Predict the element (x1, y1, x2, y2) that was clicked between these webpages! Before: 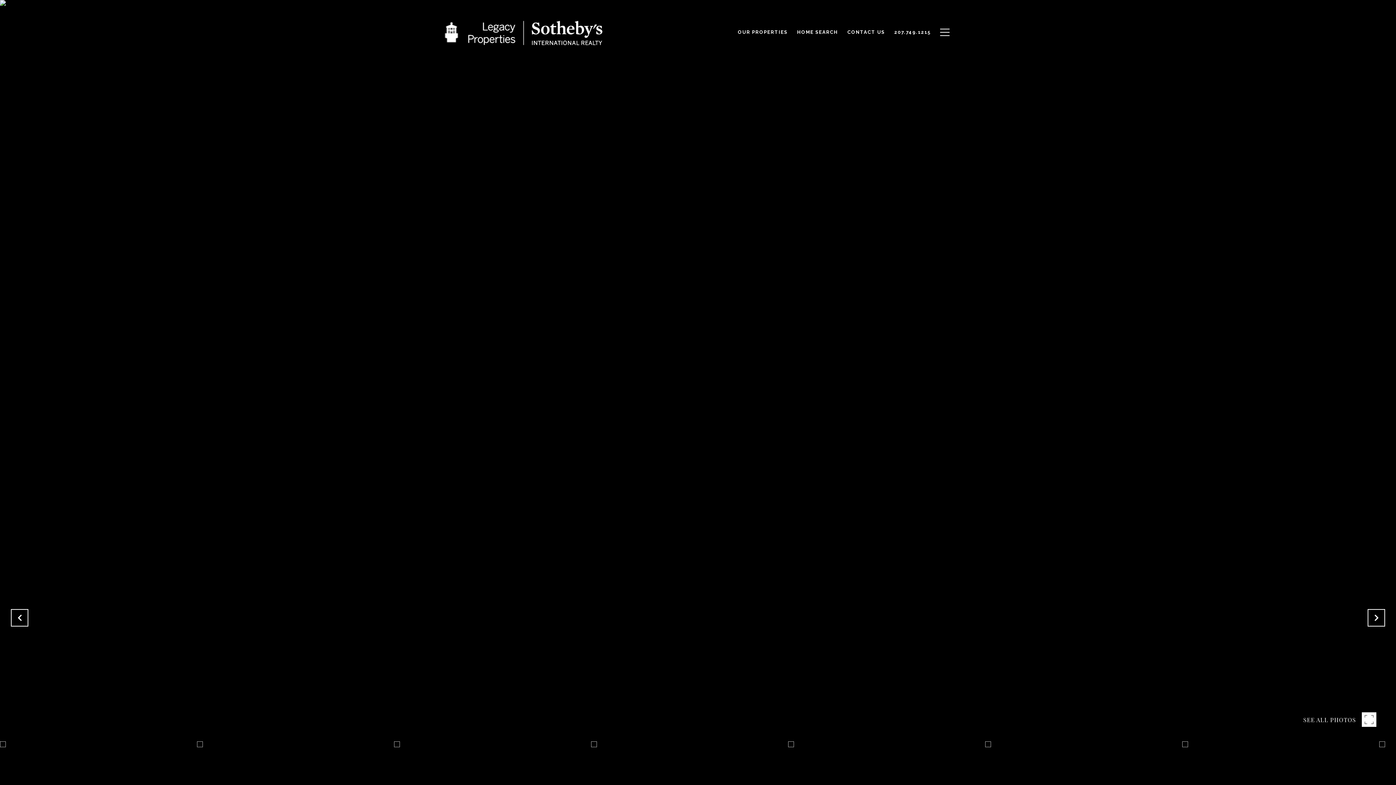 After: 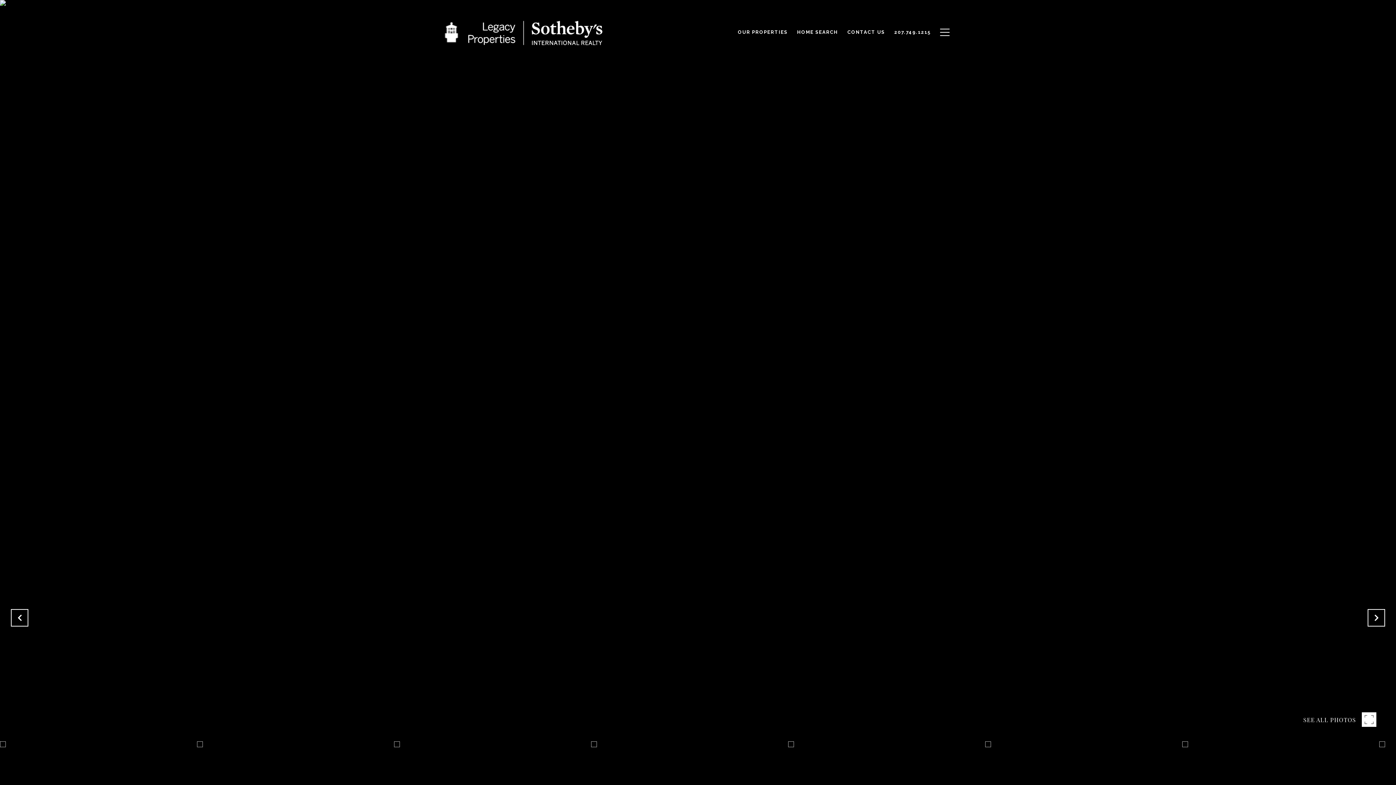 Action: bbox: (792, 25, 842, 39) label: HOME SEARCH